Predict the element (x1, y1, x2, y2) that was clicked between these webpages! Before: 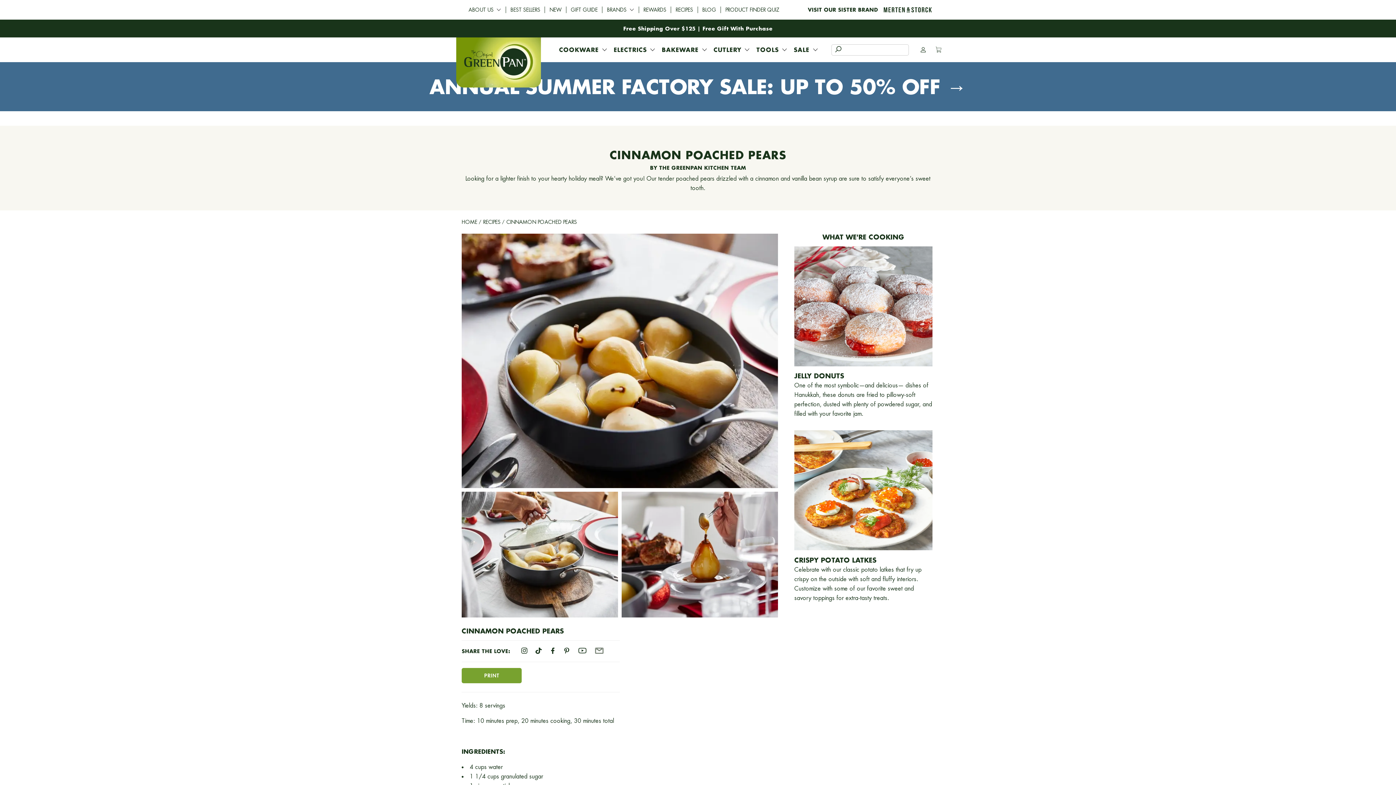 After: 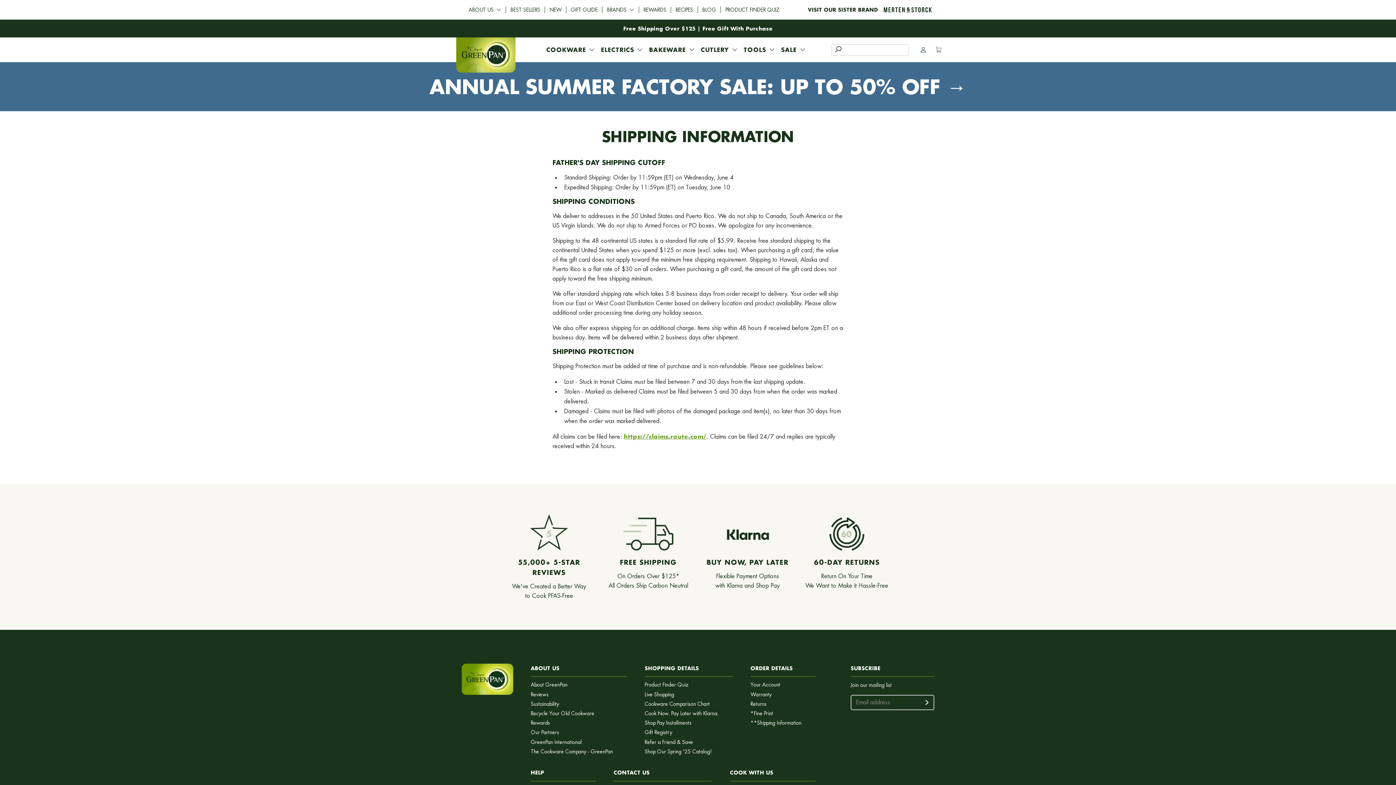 Action: bbox: (623, 24, 695, 31) label: Free Shipping Over $125